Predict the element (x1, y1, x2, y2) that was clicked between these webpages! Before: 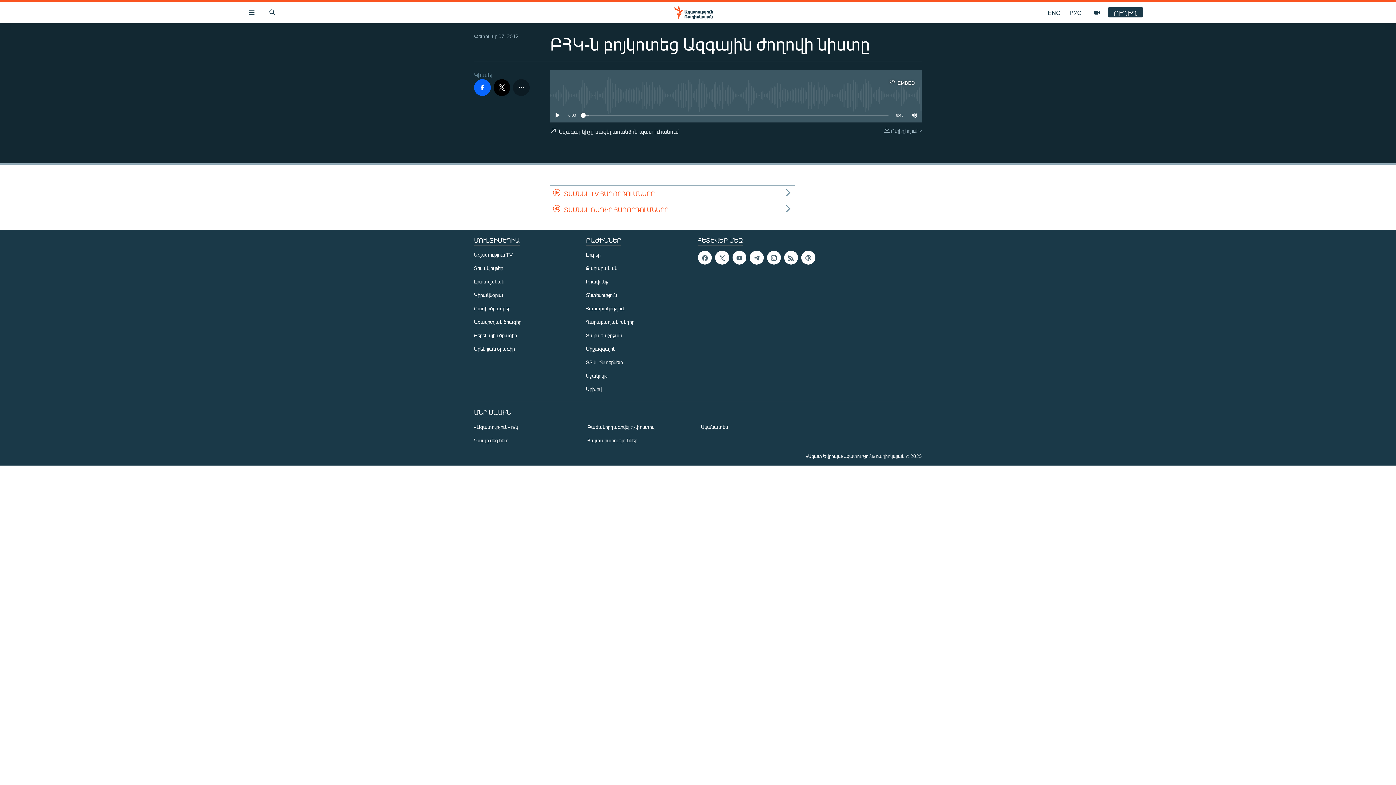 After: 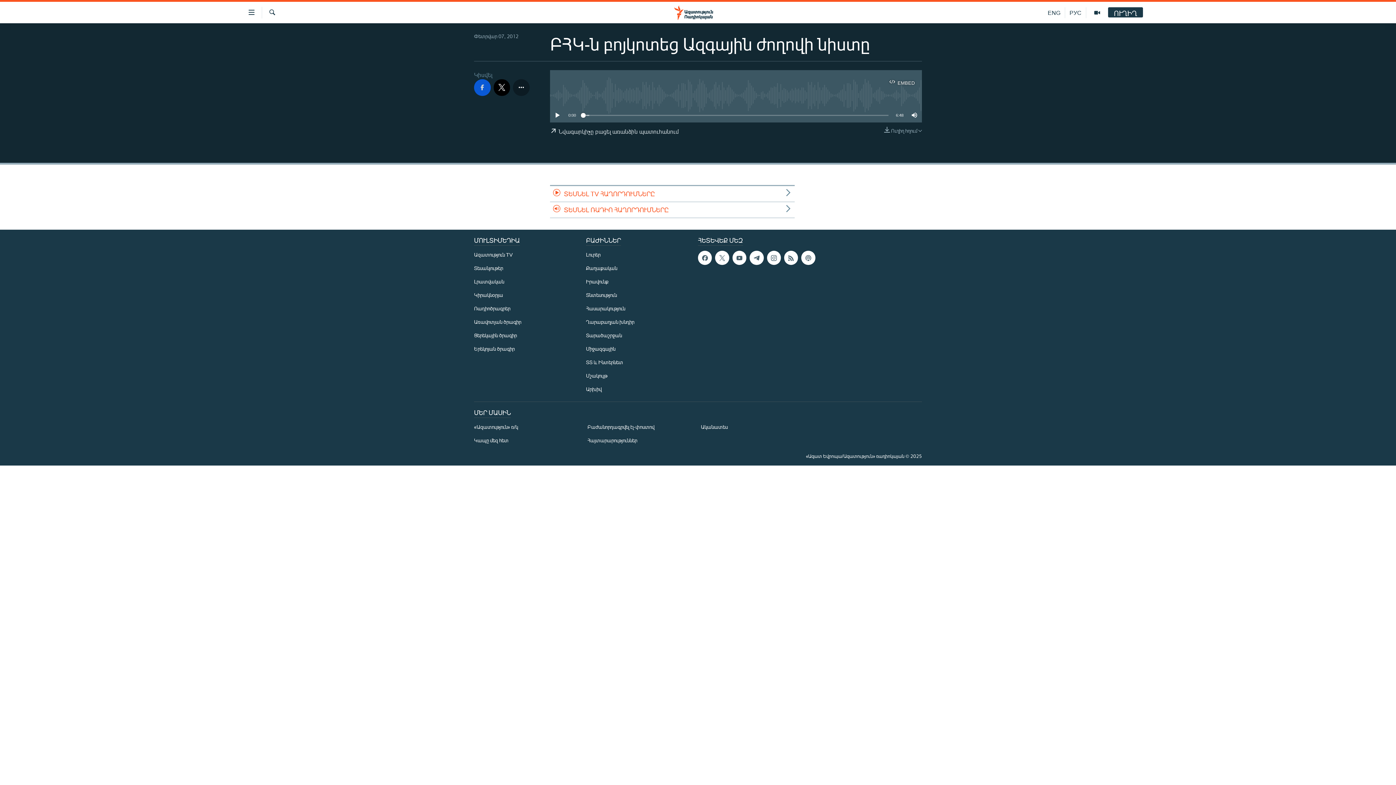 Action: bbox: (474, 79, 490, 95)